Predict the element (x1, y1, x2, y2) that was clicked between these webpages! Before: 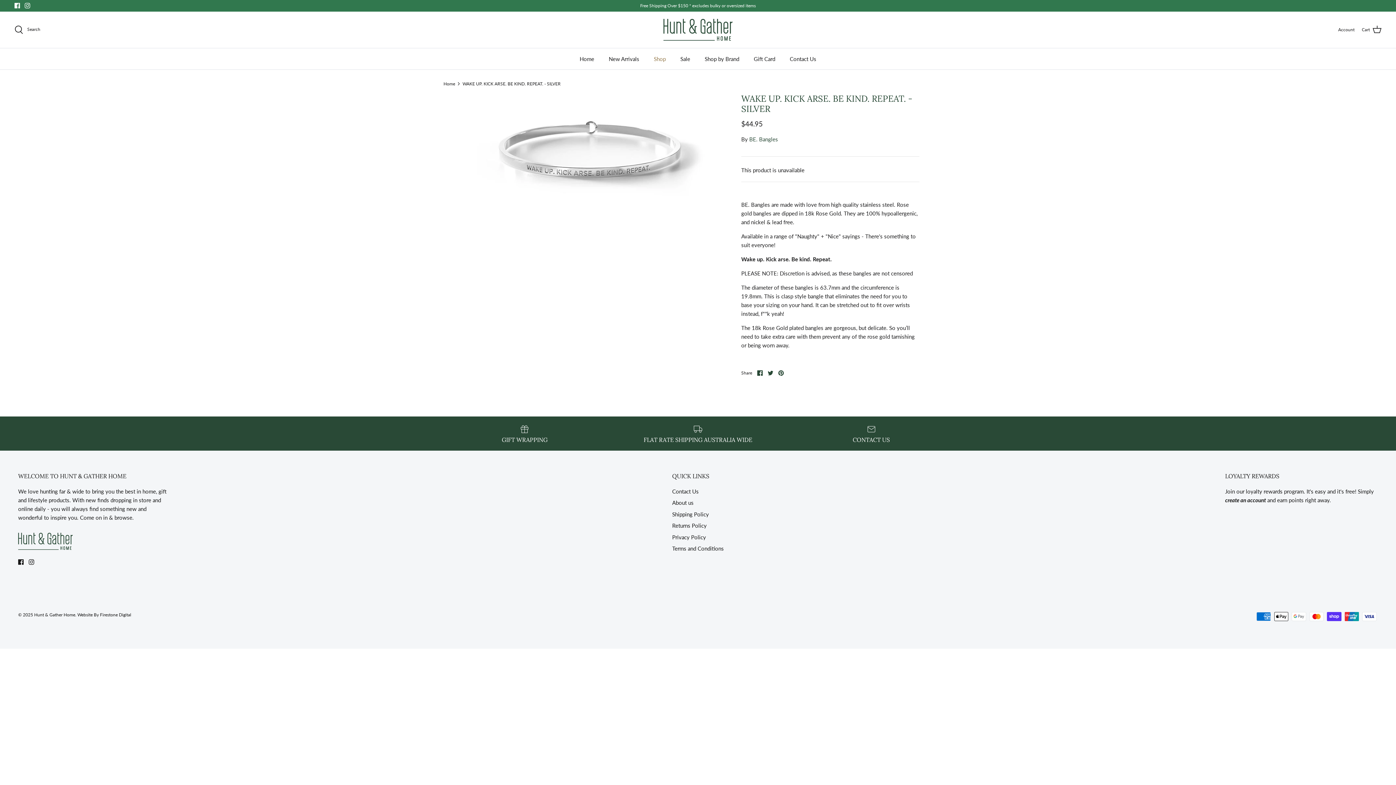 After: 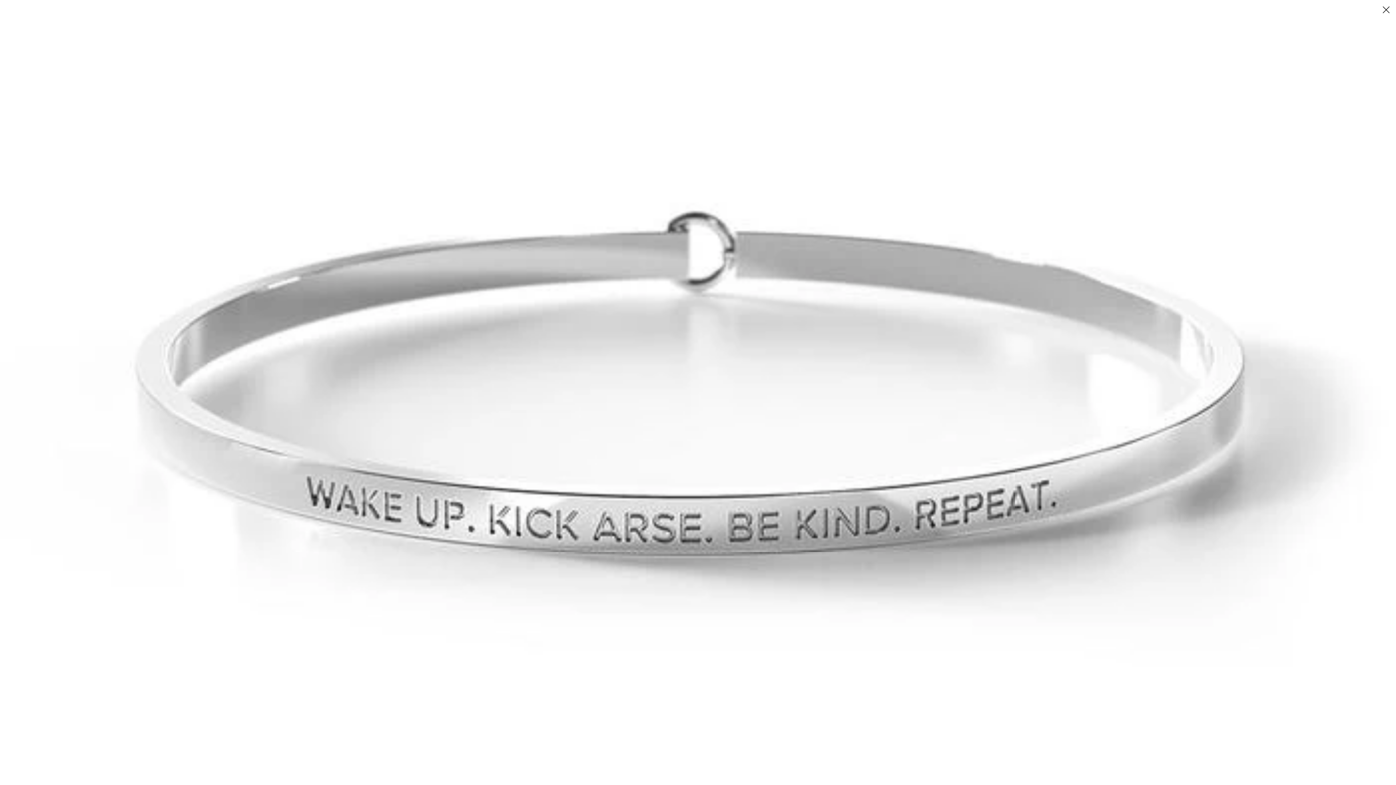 Action: bbox: (476, 93, 705, 208)